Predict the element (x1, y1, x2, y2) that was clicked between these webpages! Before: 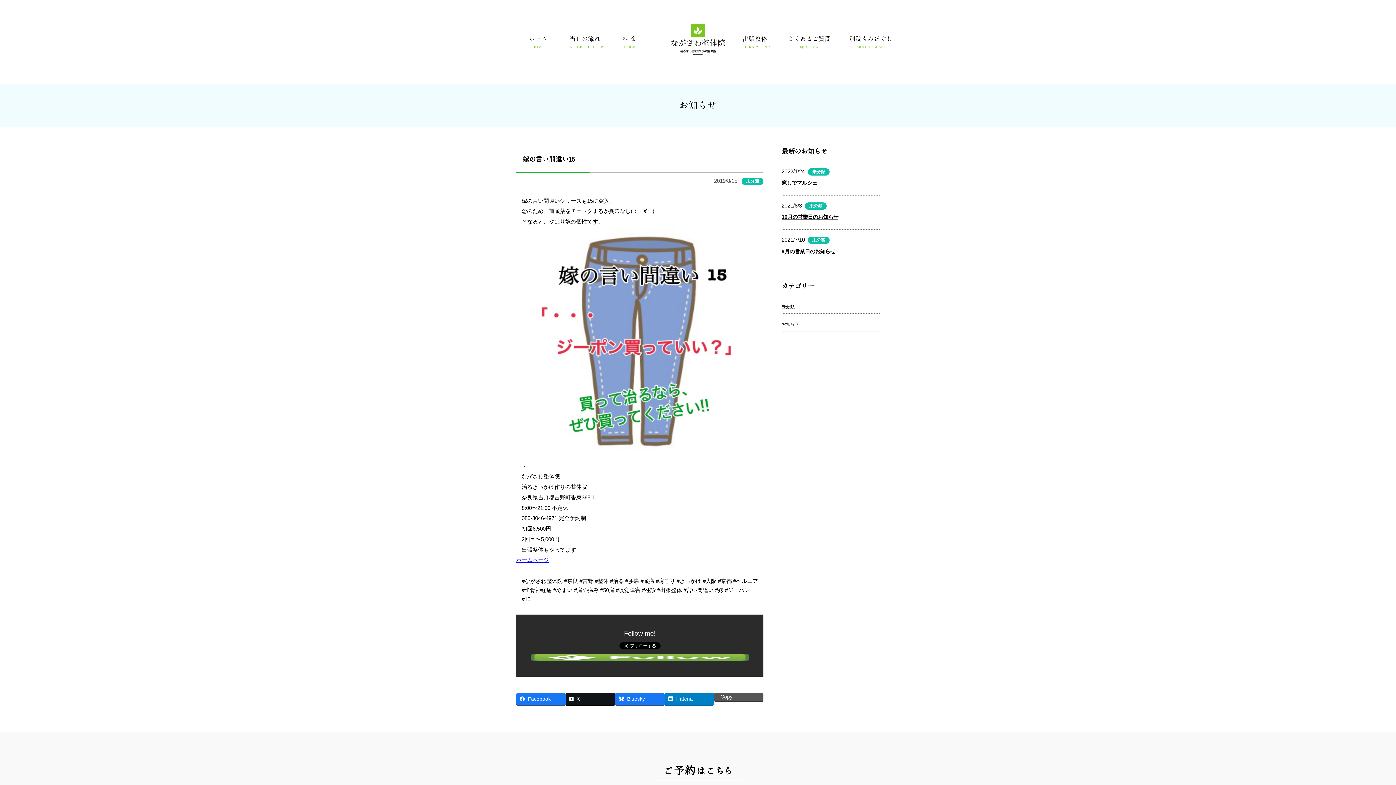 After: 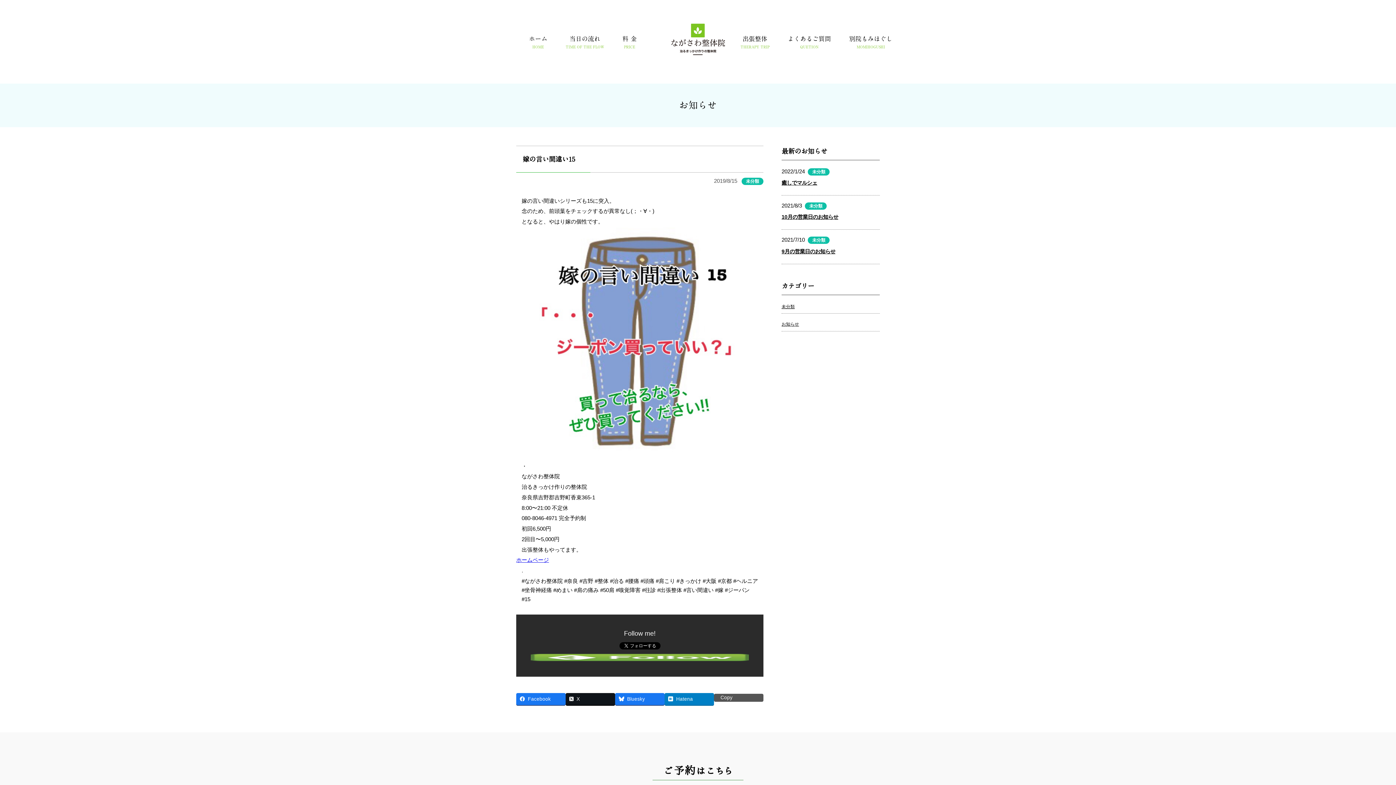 Action: label: Copy bbox: (714, 693, 763, 701)